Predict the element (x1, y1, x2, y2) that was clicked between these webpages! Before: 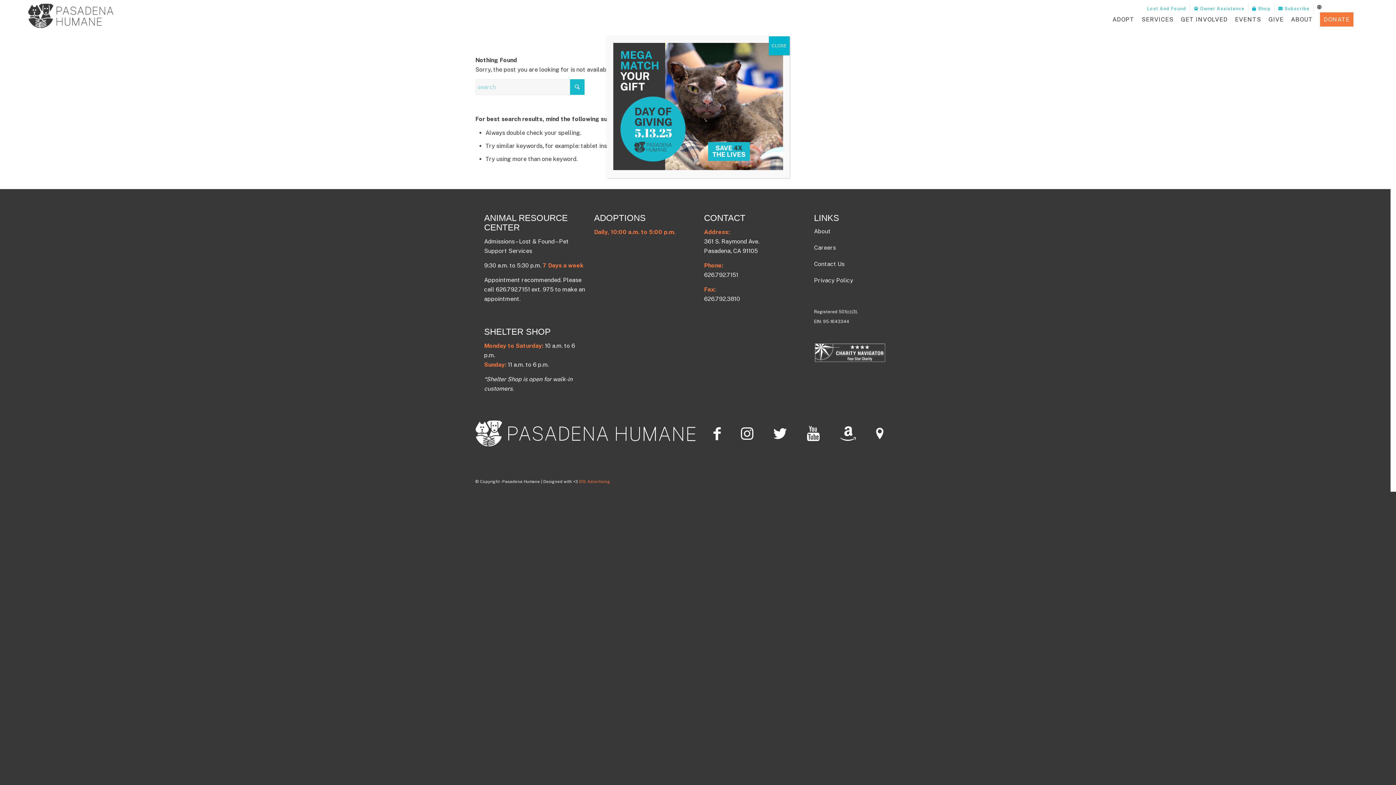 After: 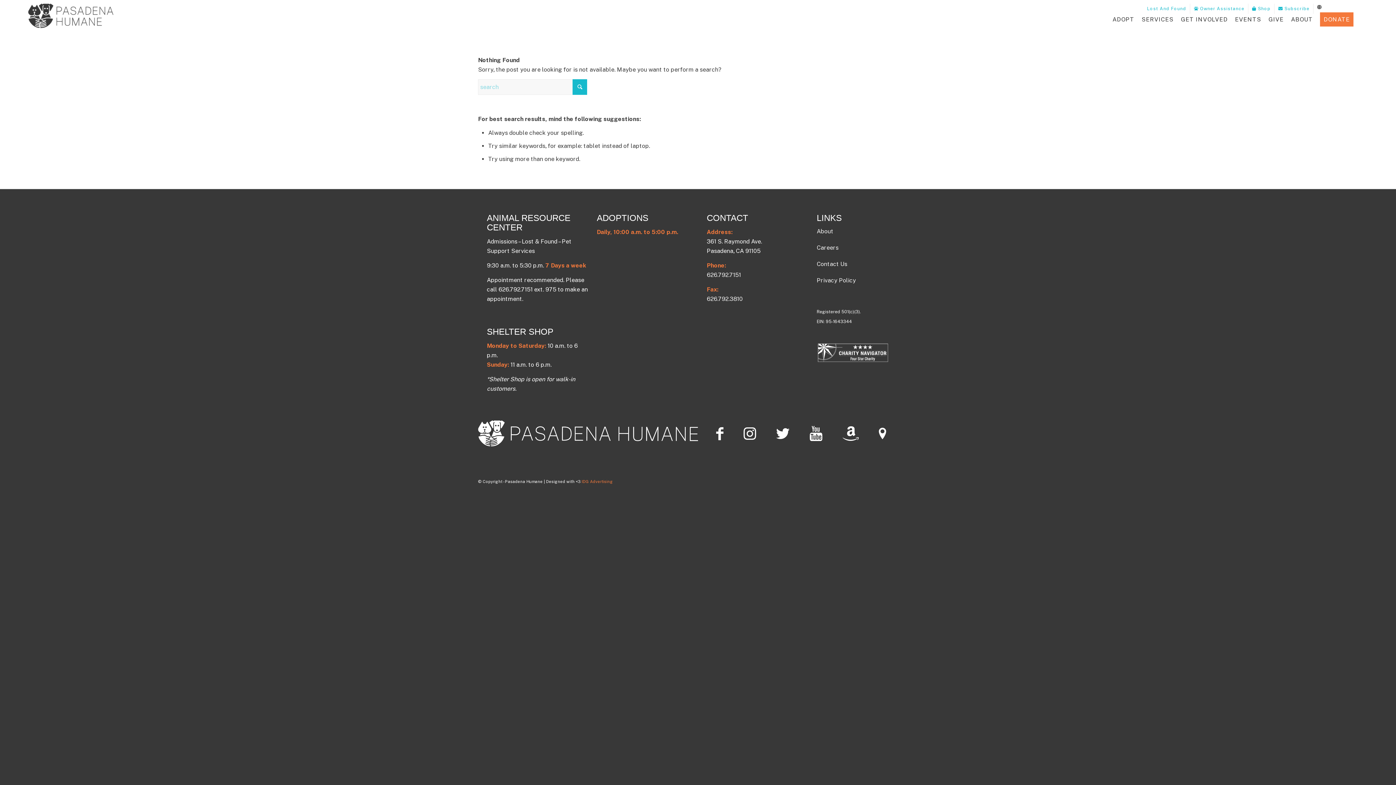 Action: bbox: (768, 36, 789, 55) label: Close